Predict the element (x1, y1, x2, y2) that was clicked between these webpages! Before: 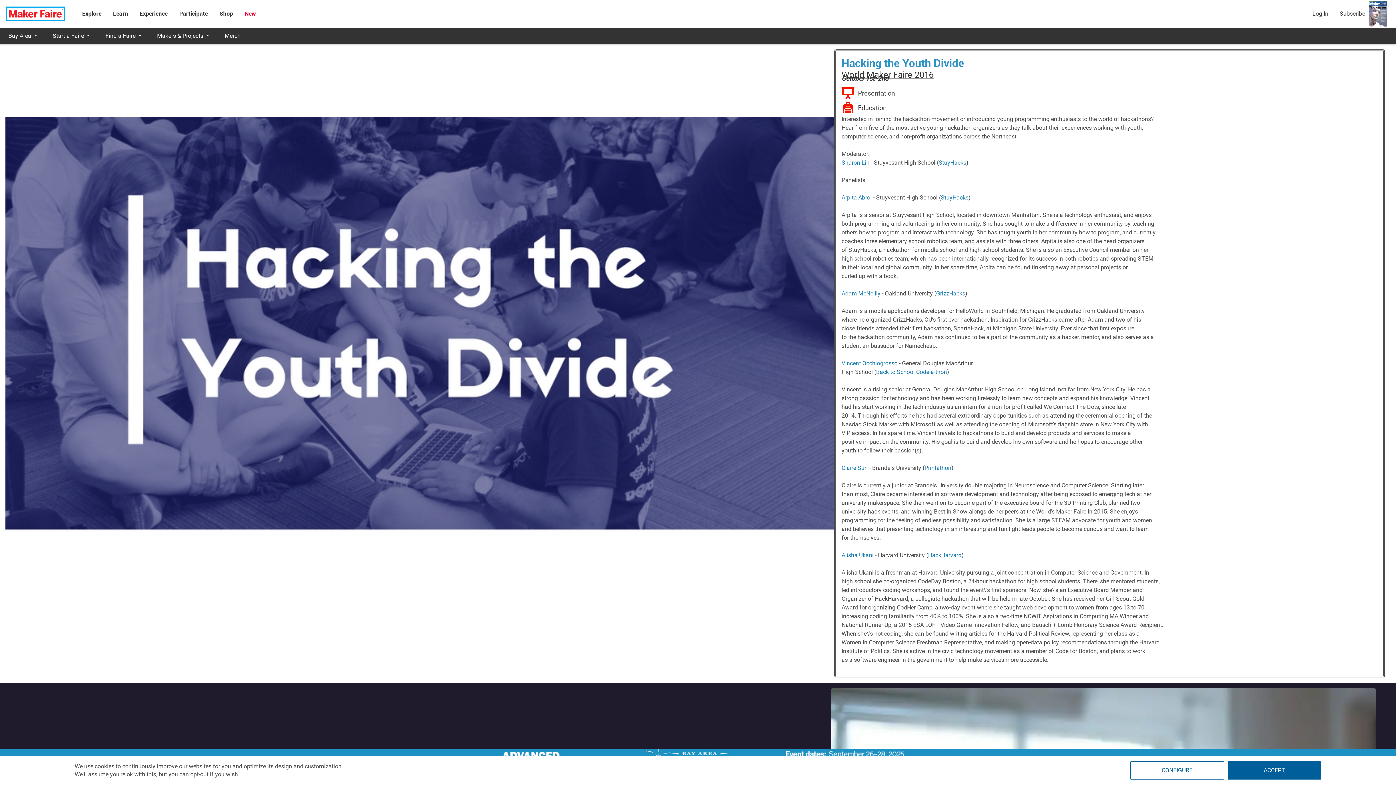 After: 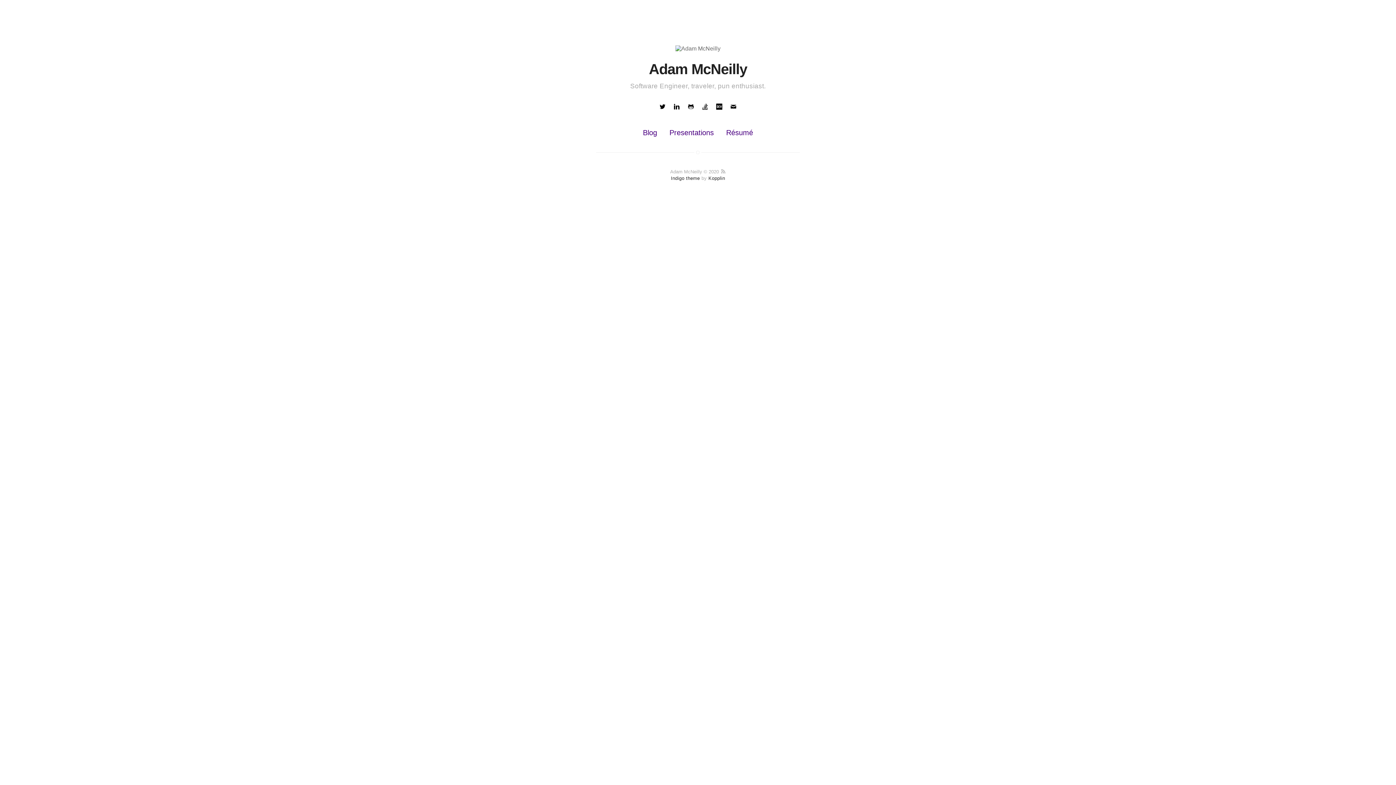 Action: bbox: (841, 290, 880, 297) label: Adam McNeilly